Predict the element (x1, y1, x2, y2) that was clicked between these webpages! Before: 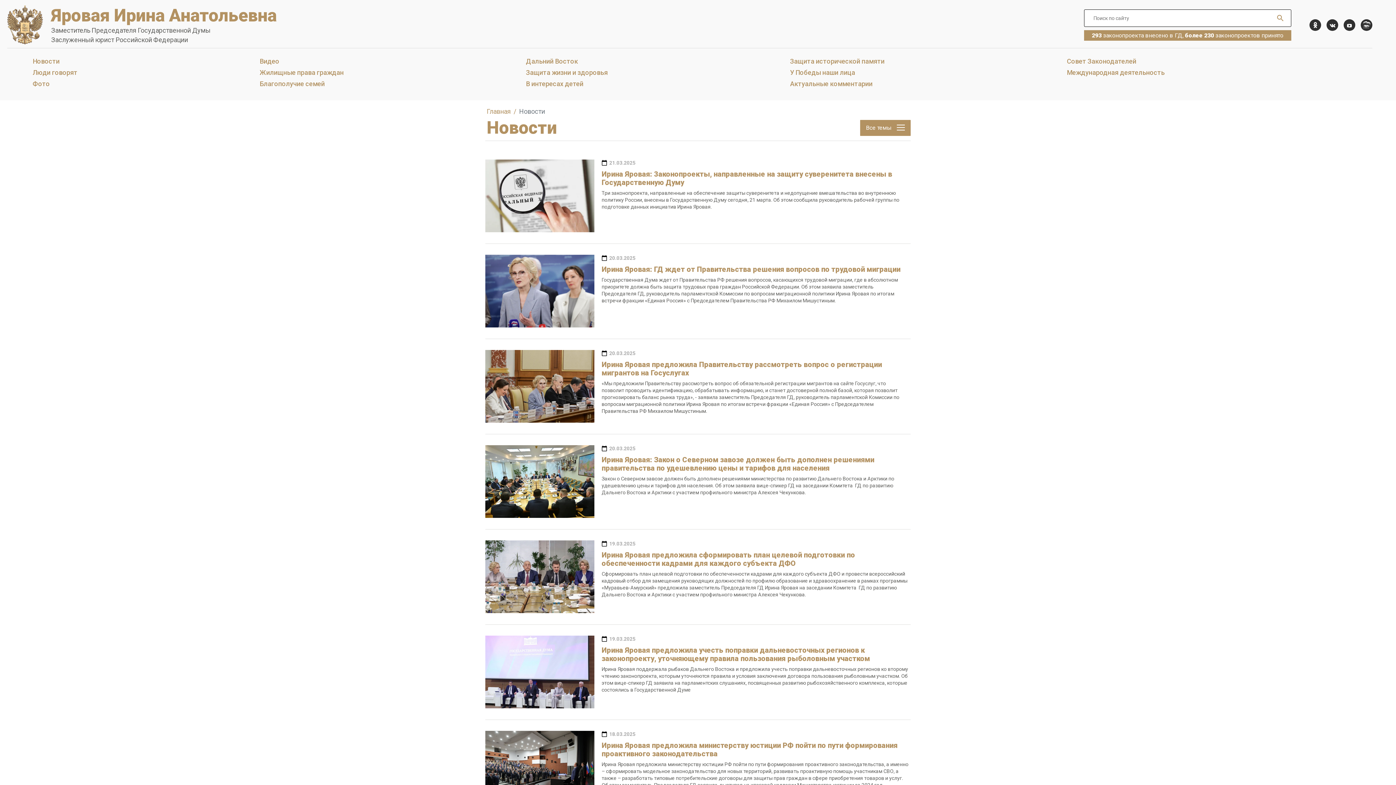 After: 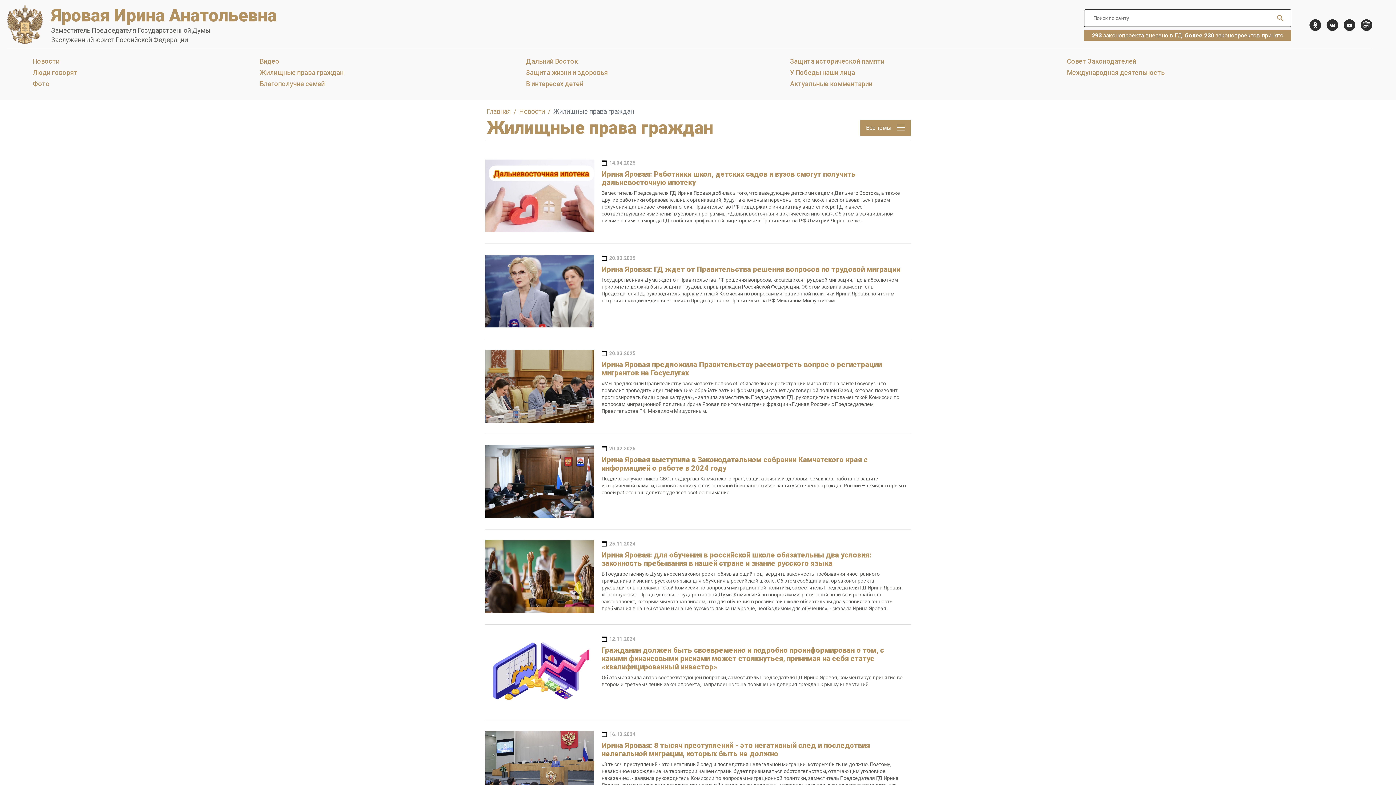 Action: label: Жилищные права граждан bbox: (259, 68, 526, 76)